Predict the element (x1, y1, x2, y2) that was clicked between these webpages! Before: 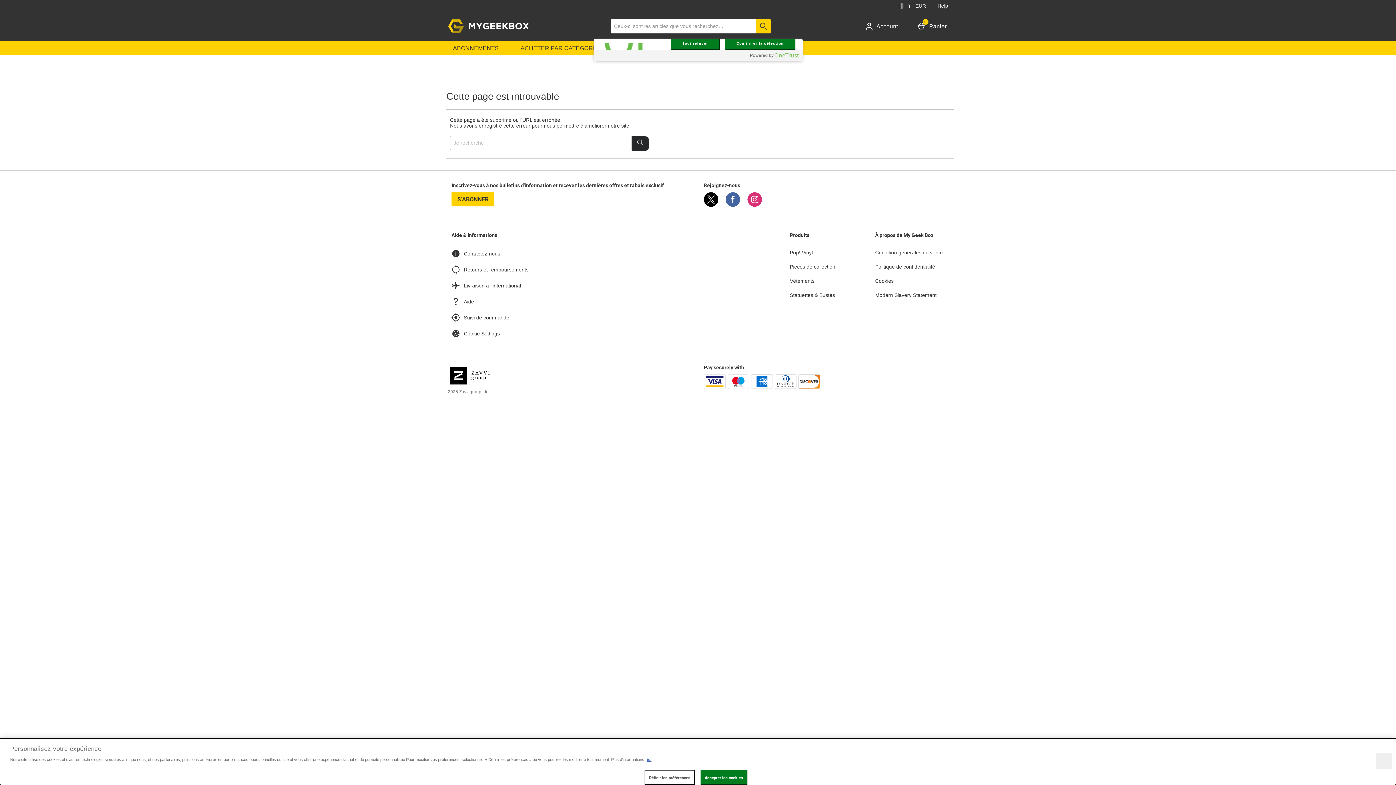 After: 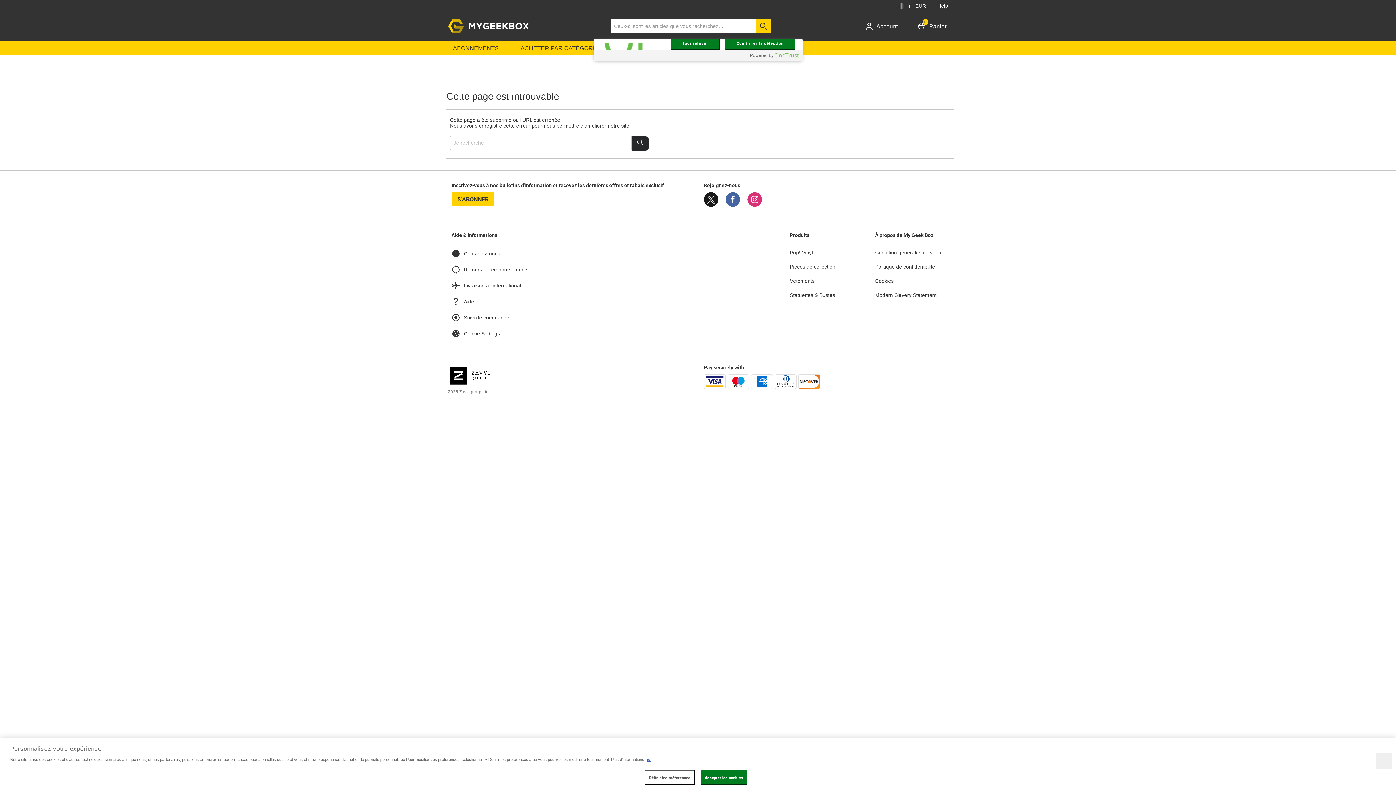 Action: label: Twitter bbox: (704, 202, 718, 208)